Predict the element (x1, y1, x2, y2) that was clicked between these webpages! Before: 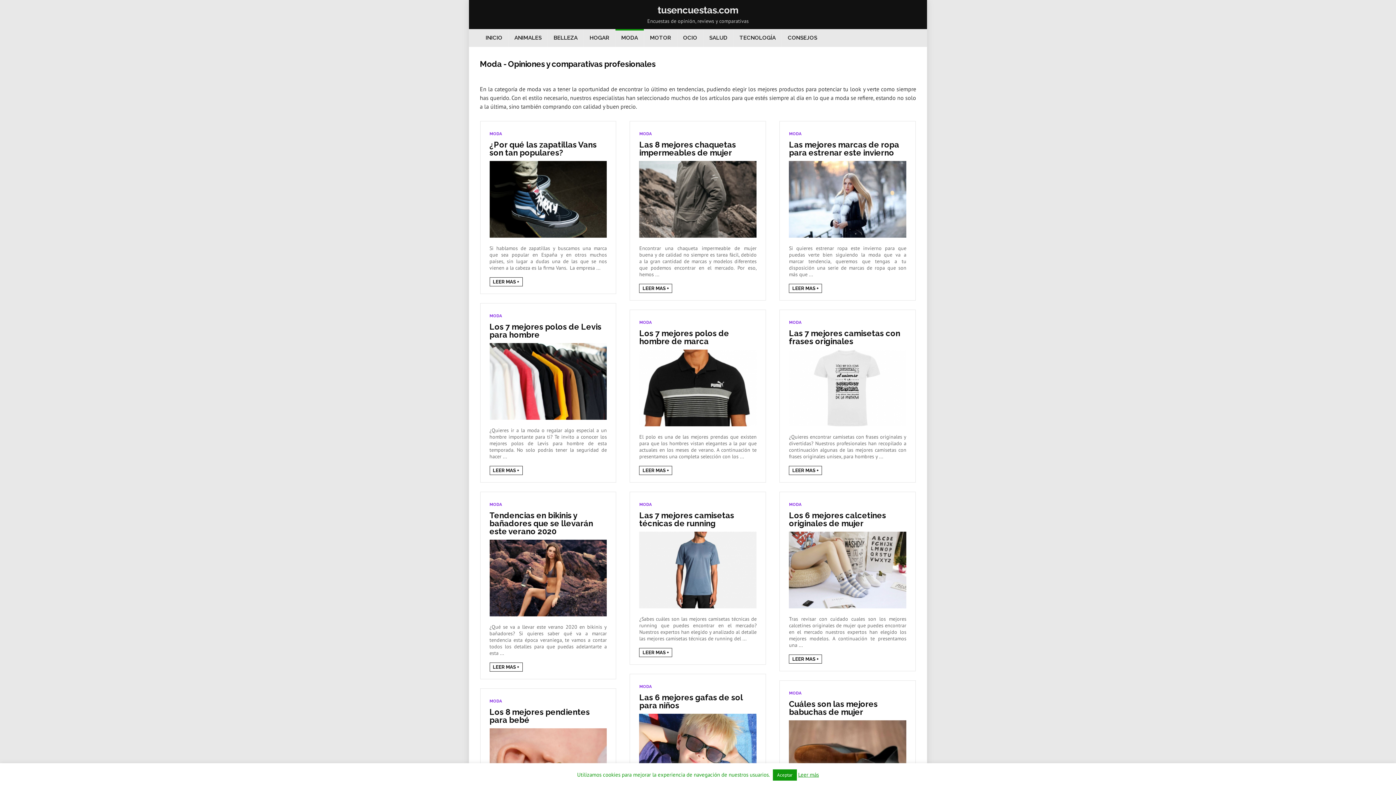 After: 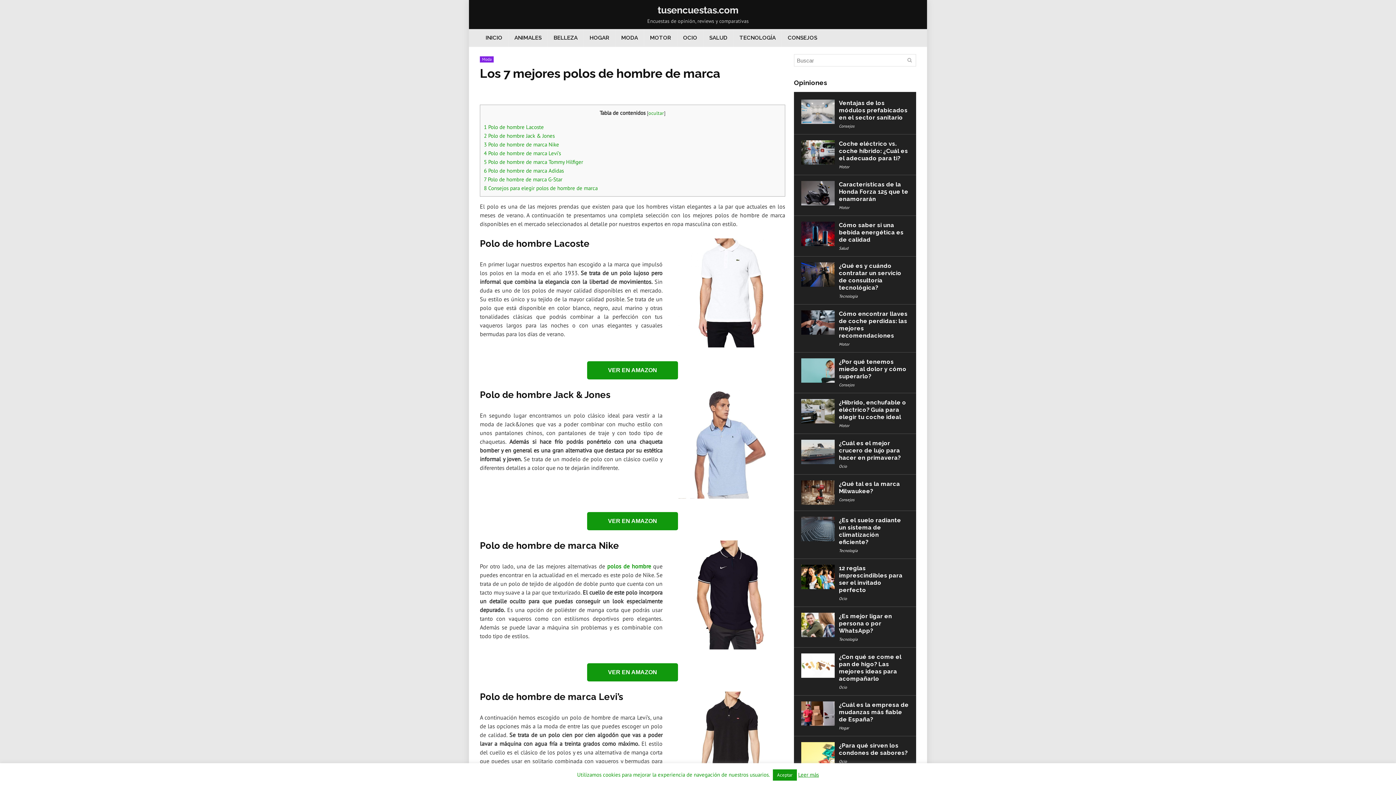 Action: label: Los 7 mejores polos de hombre de marca bbox: (639, 328, 729, 346)